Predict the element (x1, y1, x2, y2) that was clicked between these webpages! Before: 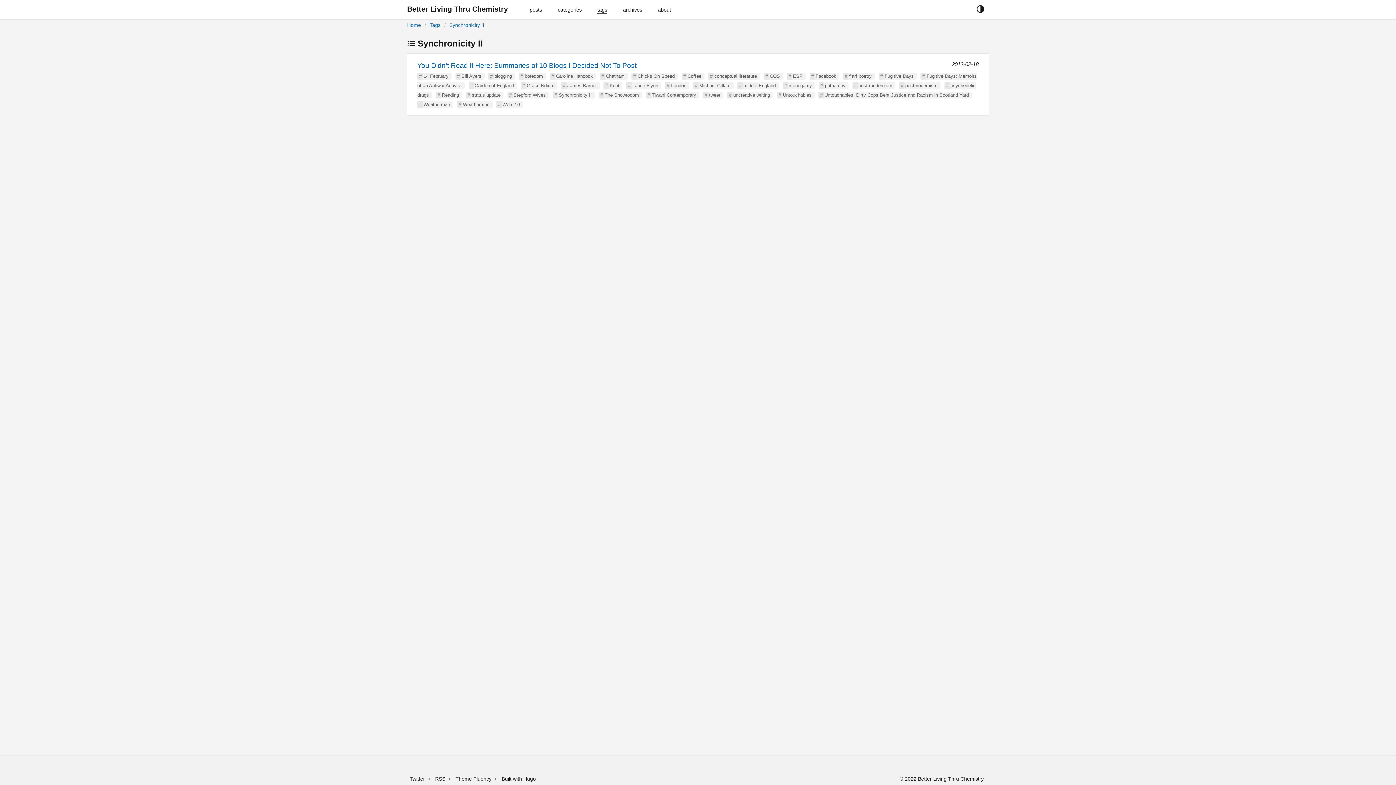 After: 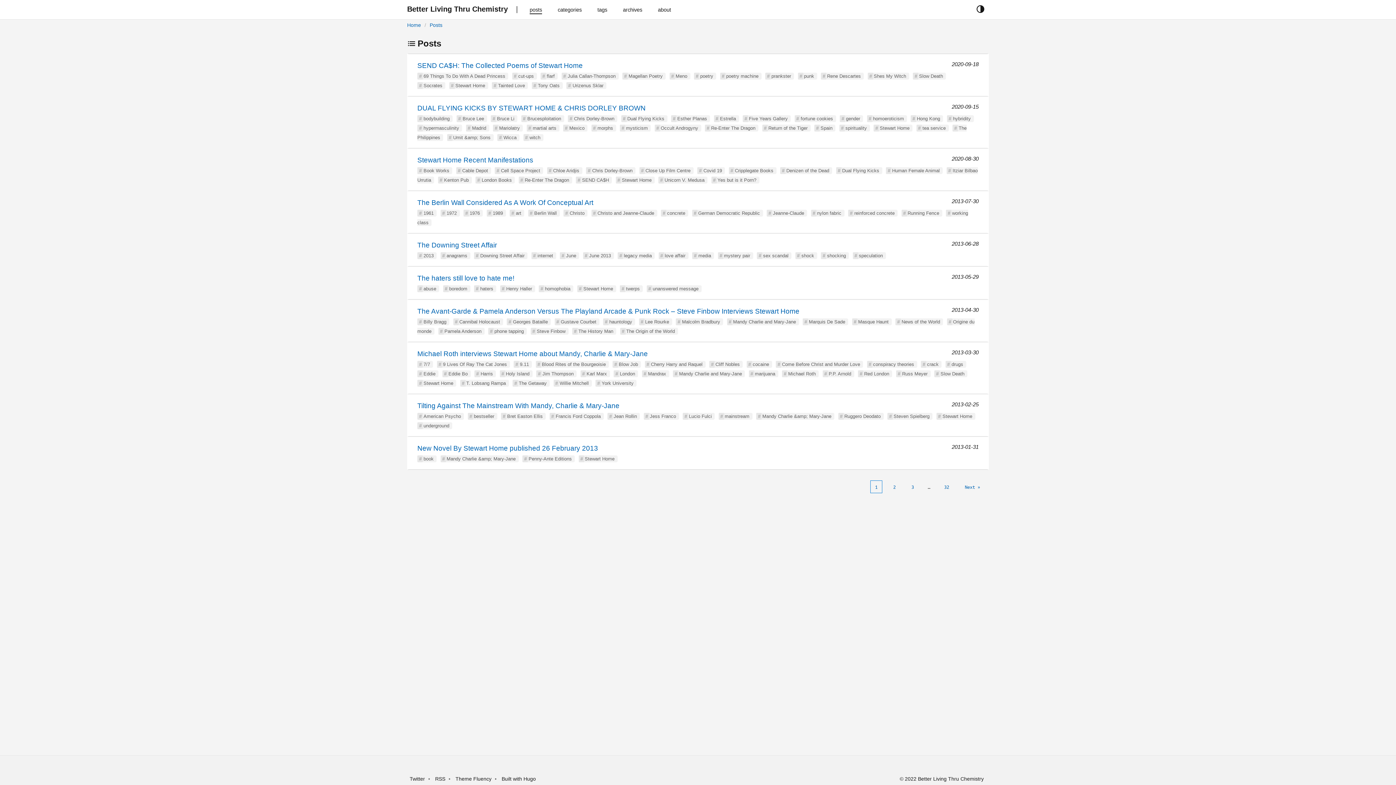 Action: label: posts bbox: (529, 6, 550, 12)